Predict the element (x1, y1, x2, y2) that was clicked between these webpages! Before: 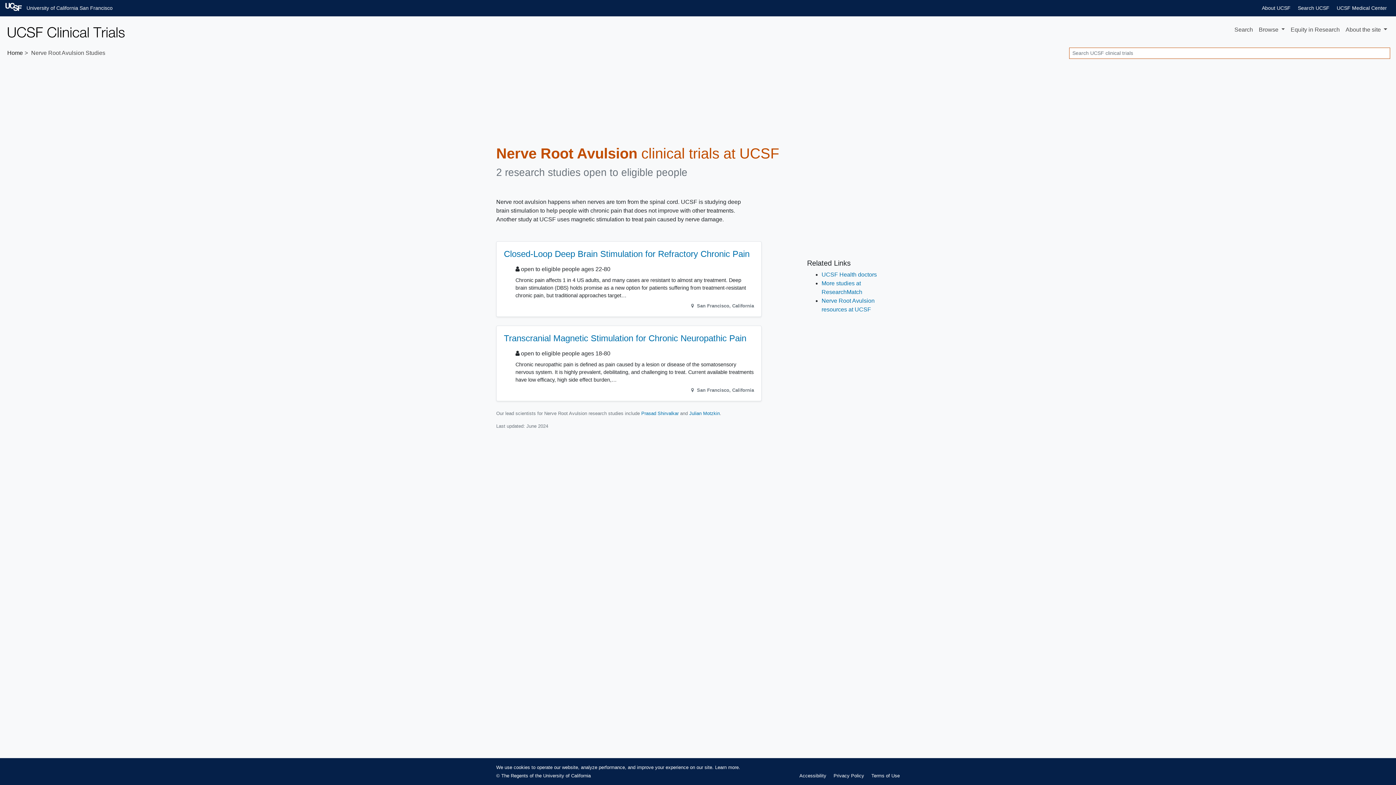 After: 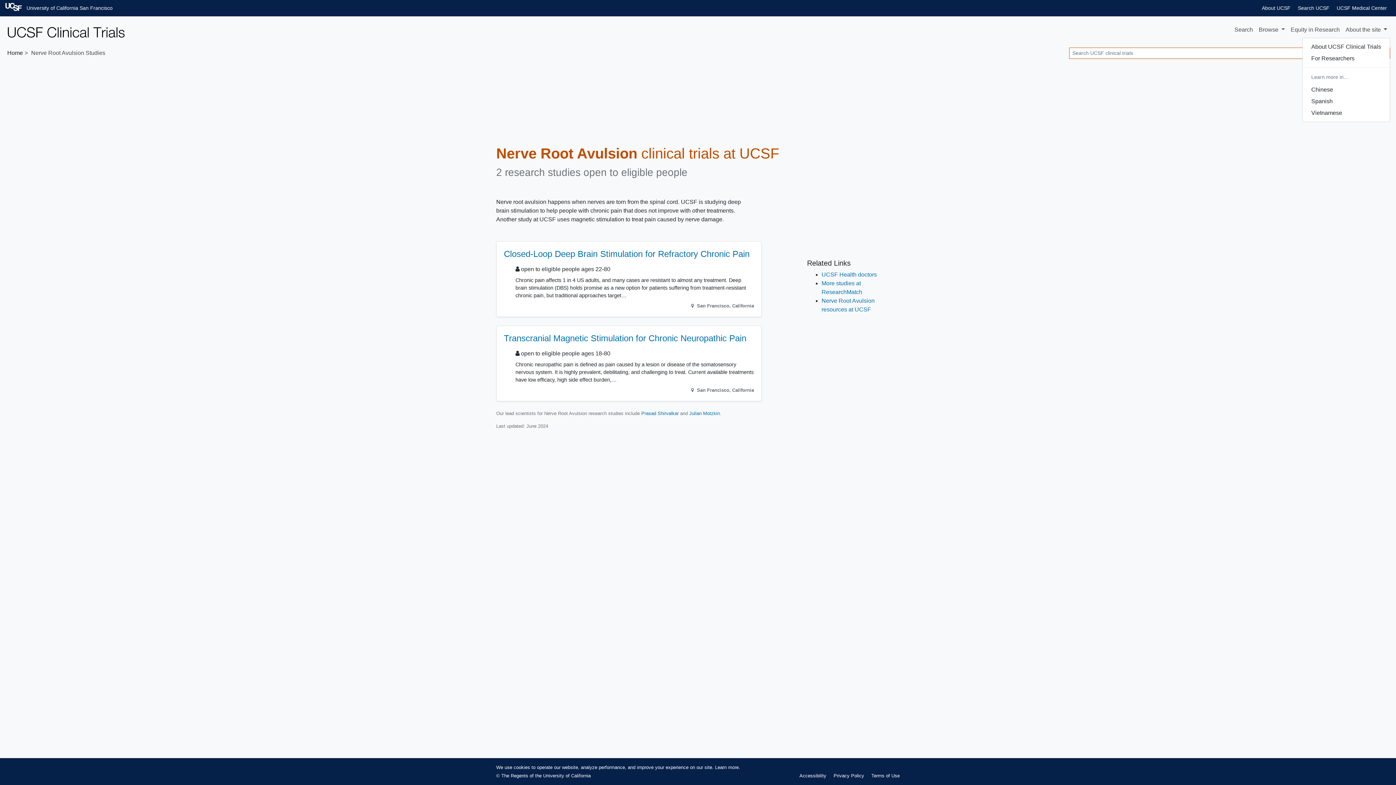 Action: bbox: (1343, 22, 1390, 37) label: About the site 